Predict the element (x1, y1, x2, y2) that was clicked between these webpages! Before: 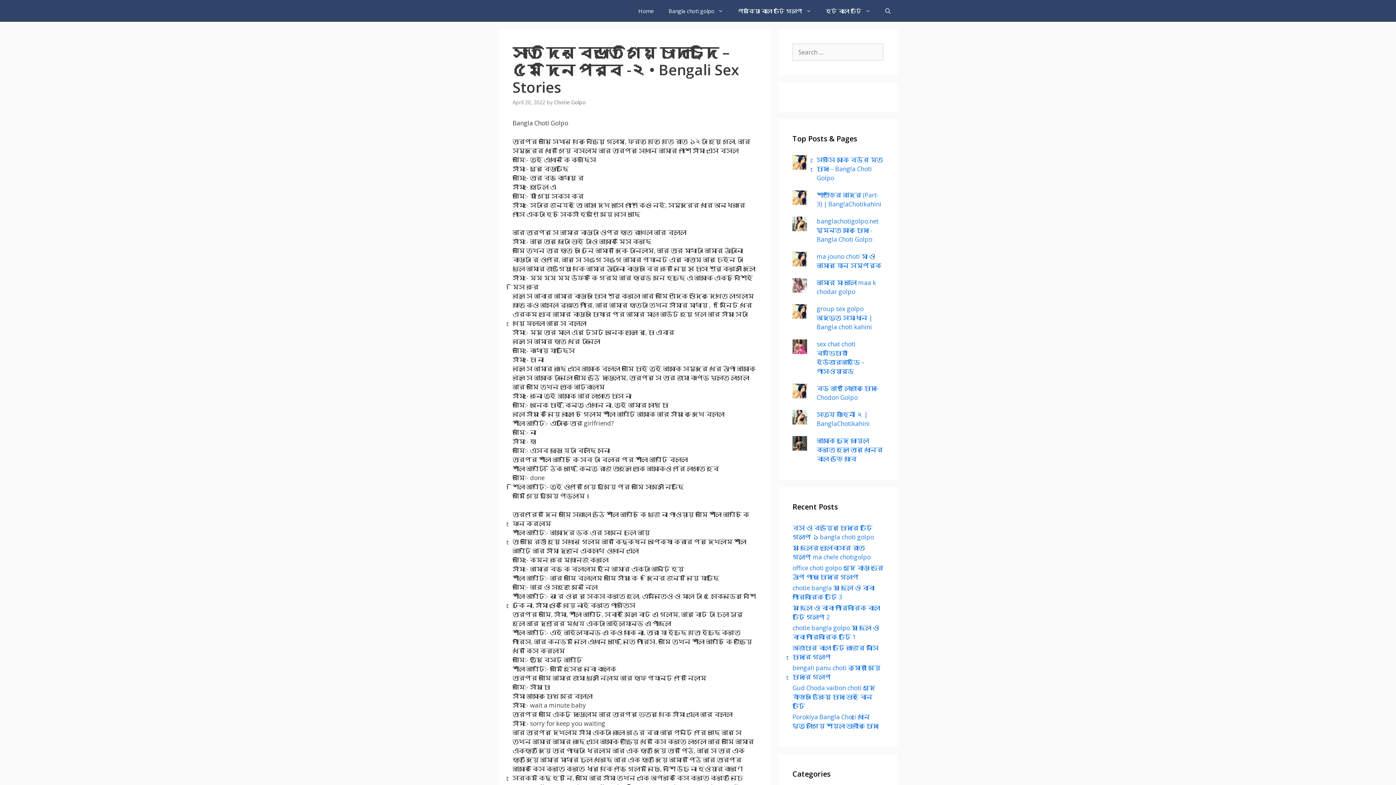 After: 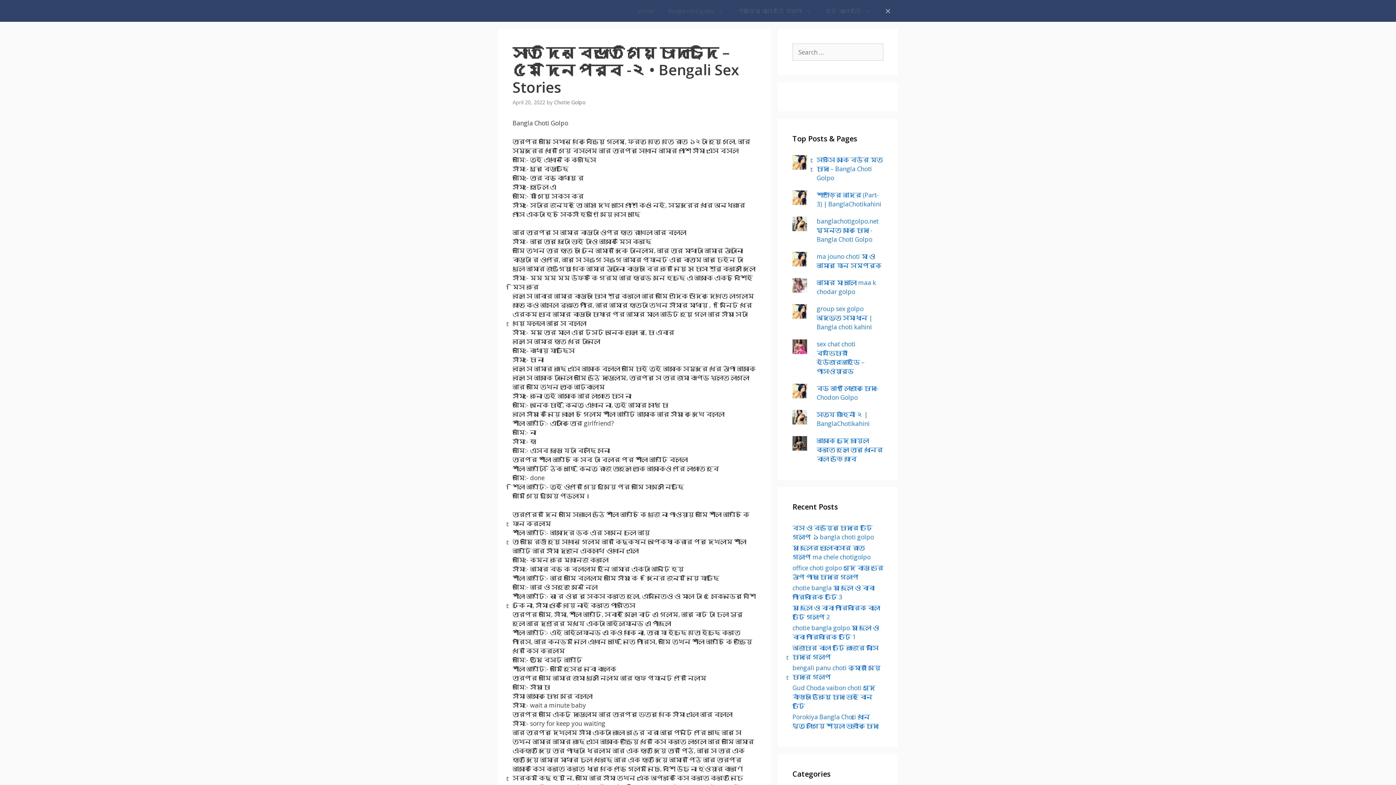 Action: bbox: (878, 0, 898, 21) label: Open Search Bar